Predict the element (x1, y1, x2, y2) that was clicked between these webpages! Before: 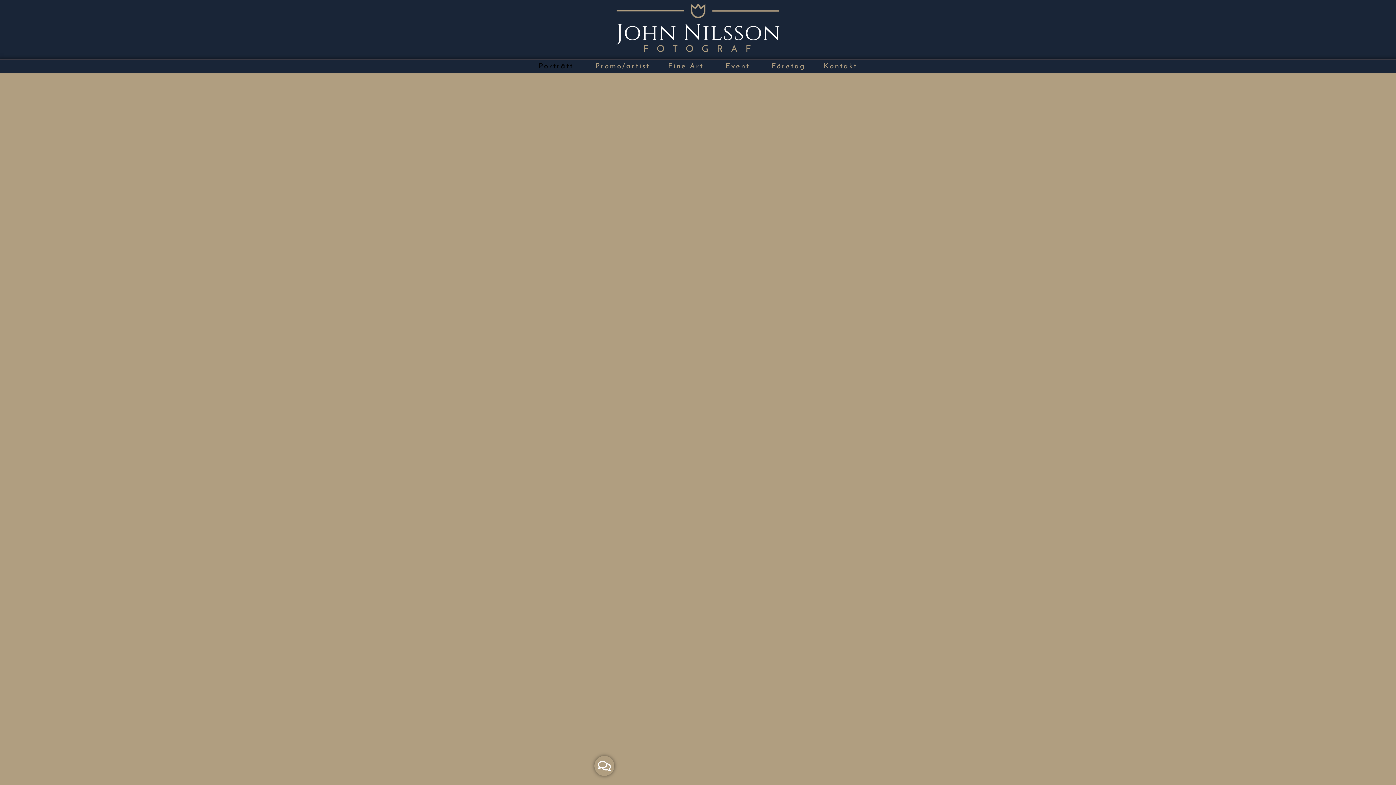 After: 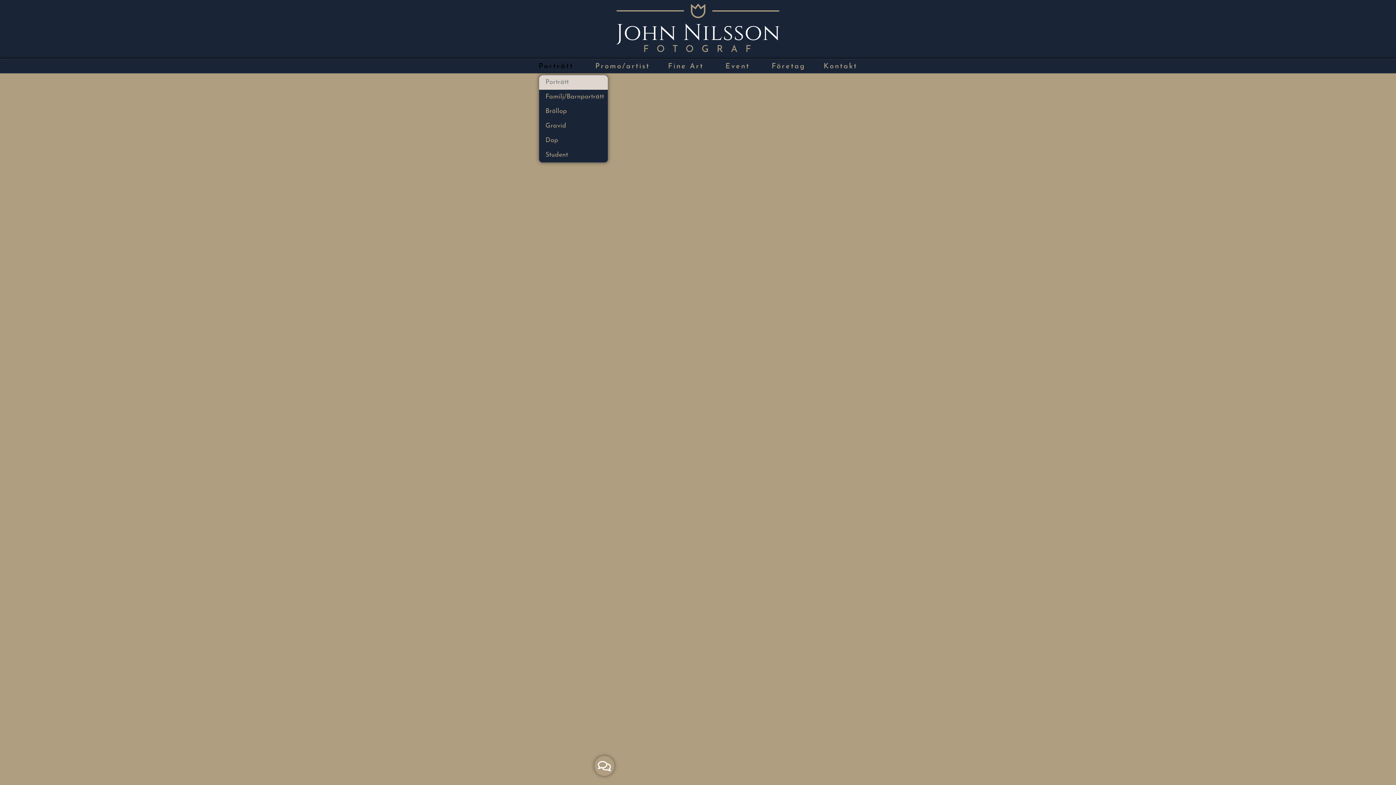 Action: bbox: (538, 58, 577, 74) label: Porträtt